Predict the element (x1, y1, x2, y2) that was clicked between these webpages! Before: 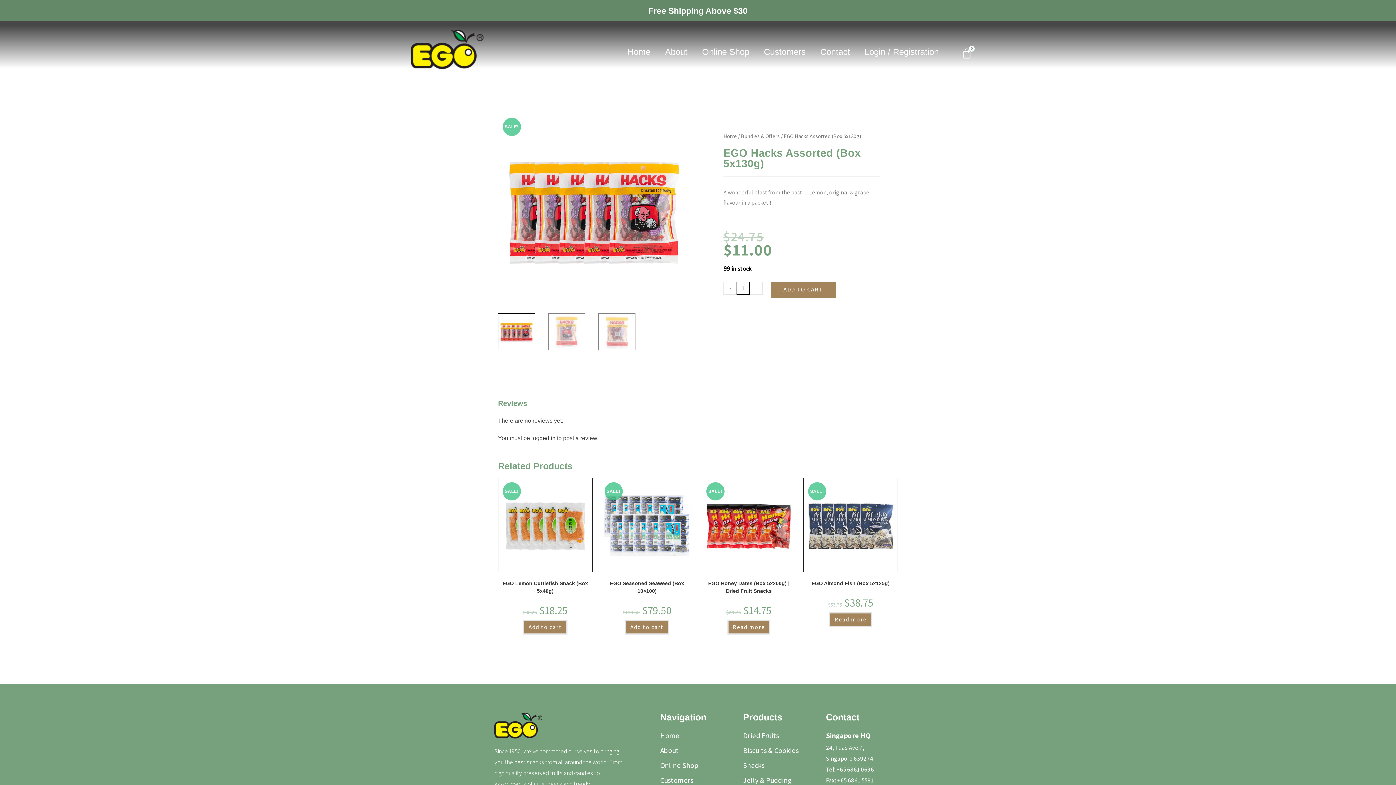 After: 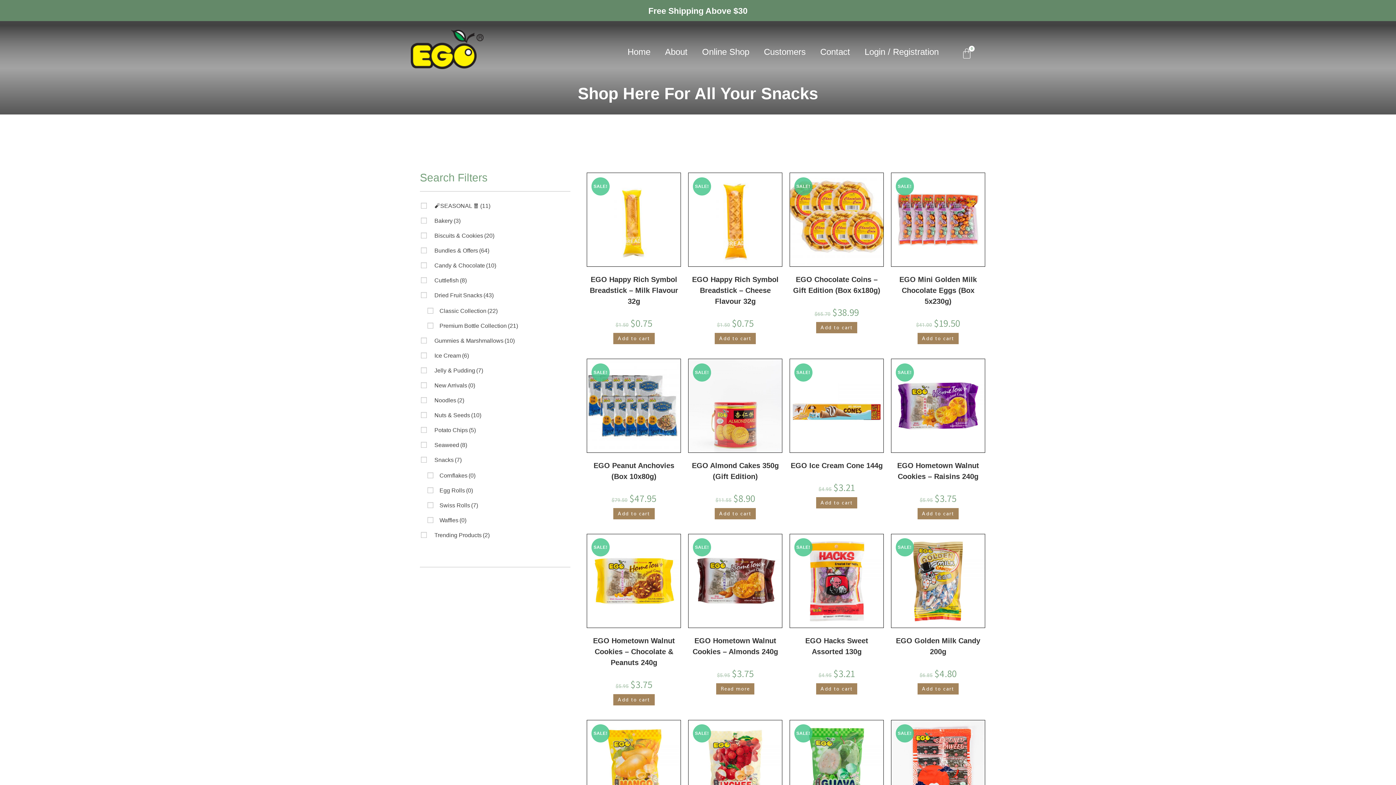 Action: bbox: (660, 759, 736, 772) label: Online Shop